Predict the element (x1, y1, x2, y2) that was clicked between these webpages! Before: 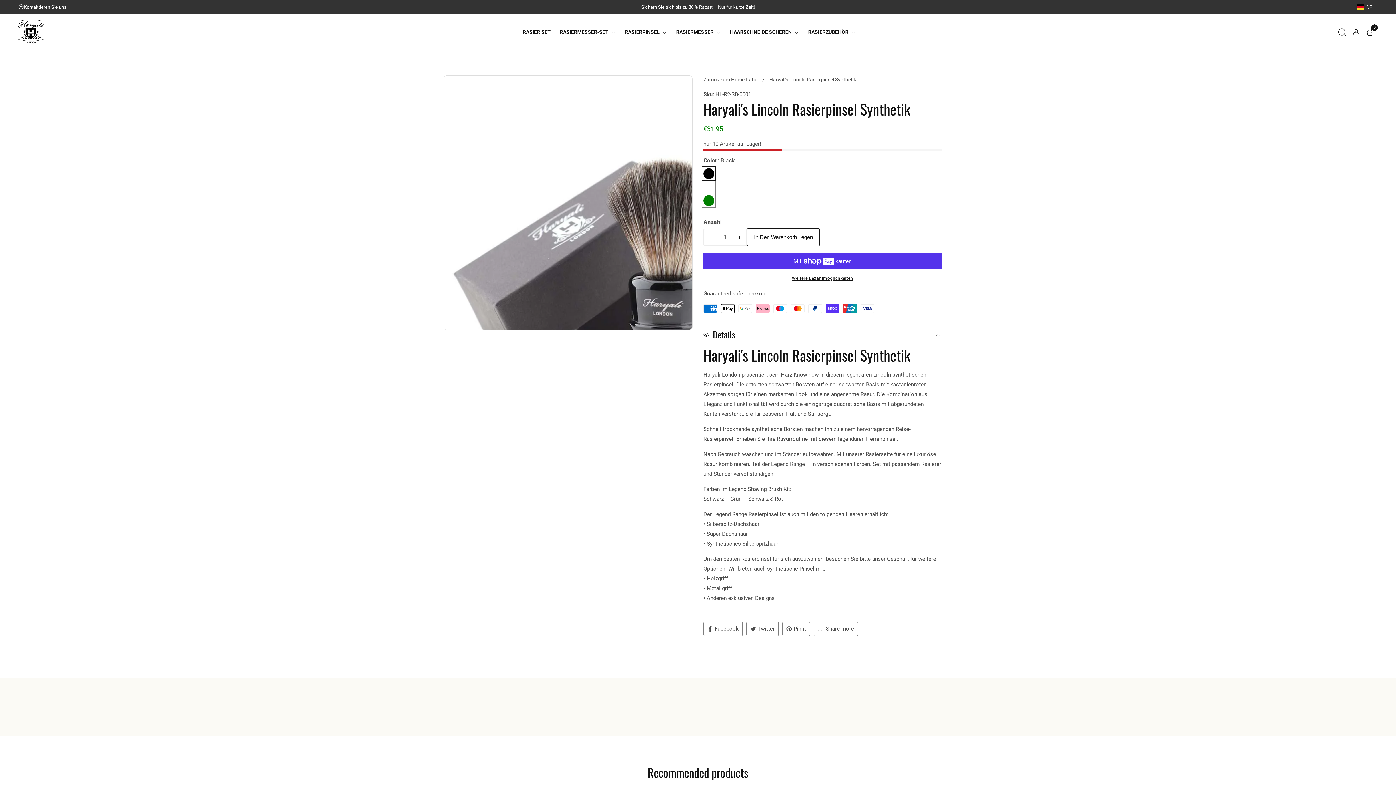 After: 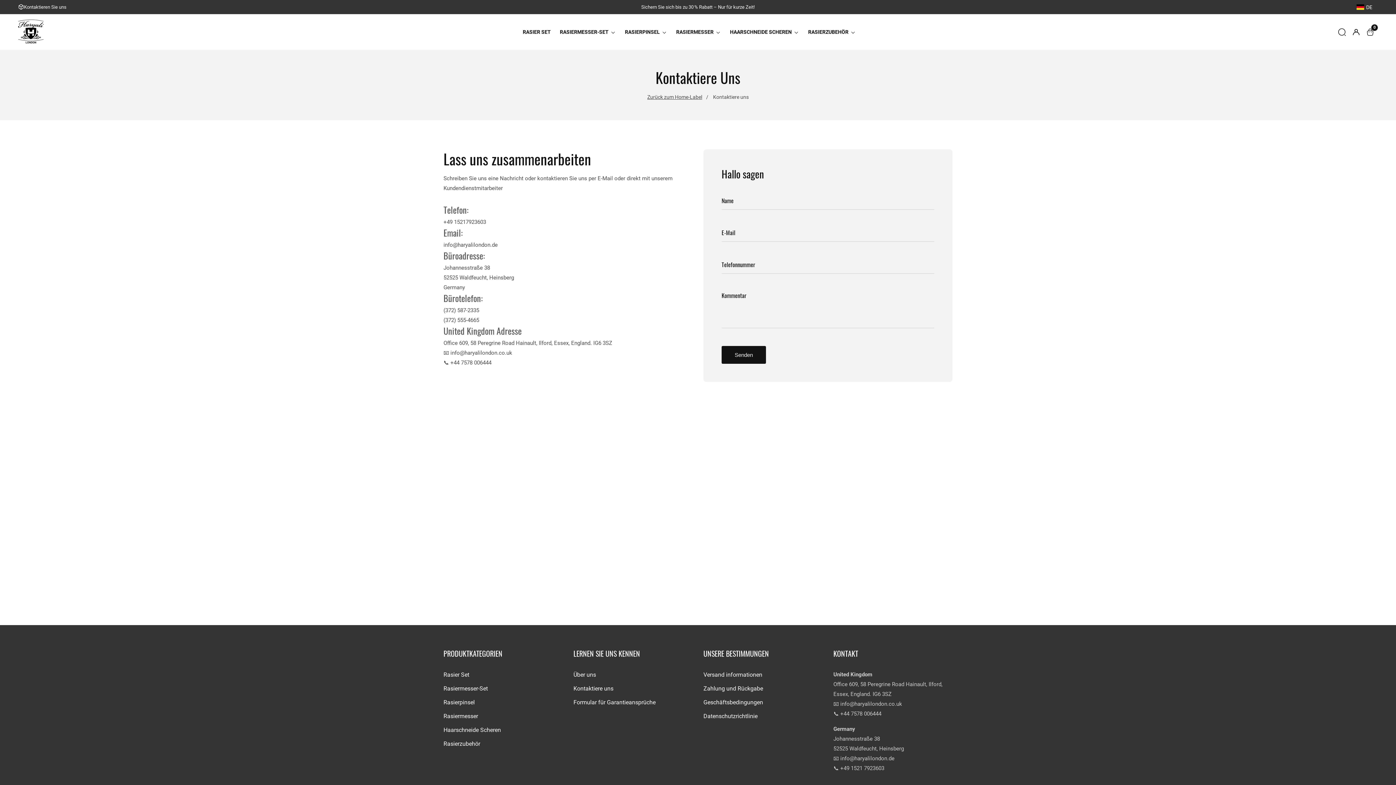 Action: bbox: (18, 2, 66, 11) label: Kontaktieren Sie uns